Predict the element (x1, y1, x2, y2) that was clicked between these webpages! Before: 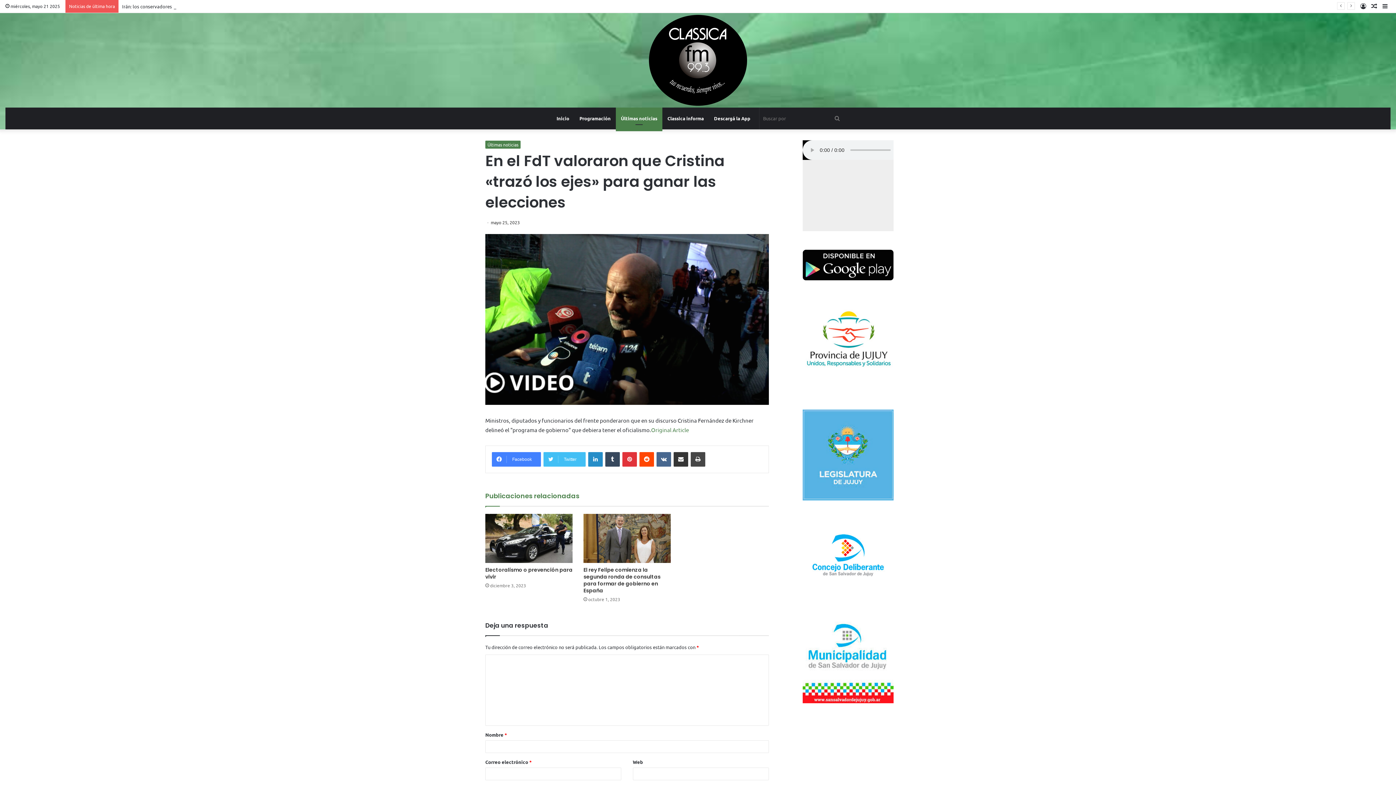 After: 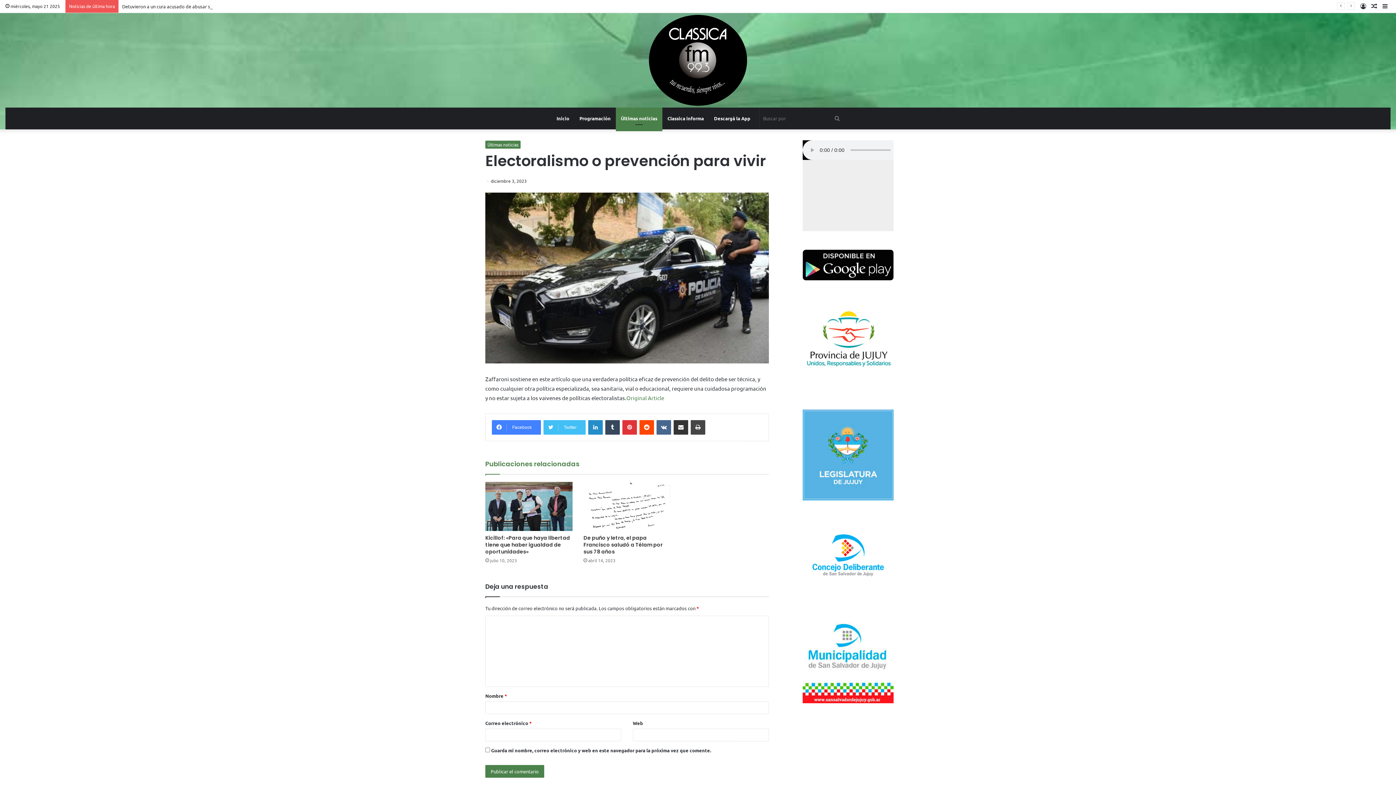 Action: bbox: (485, 514, 572, 563) label: Electoralismo o prevención para vivir